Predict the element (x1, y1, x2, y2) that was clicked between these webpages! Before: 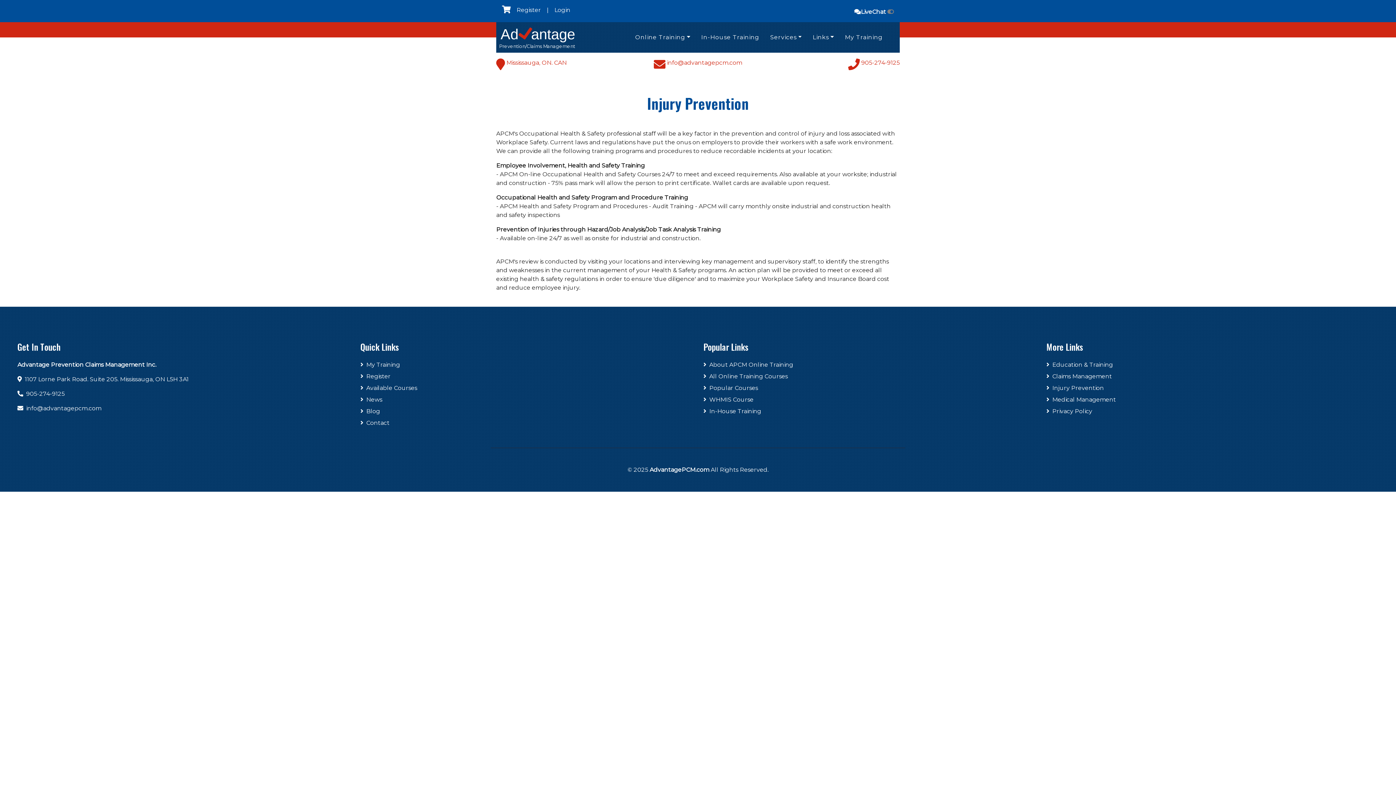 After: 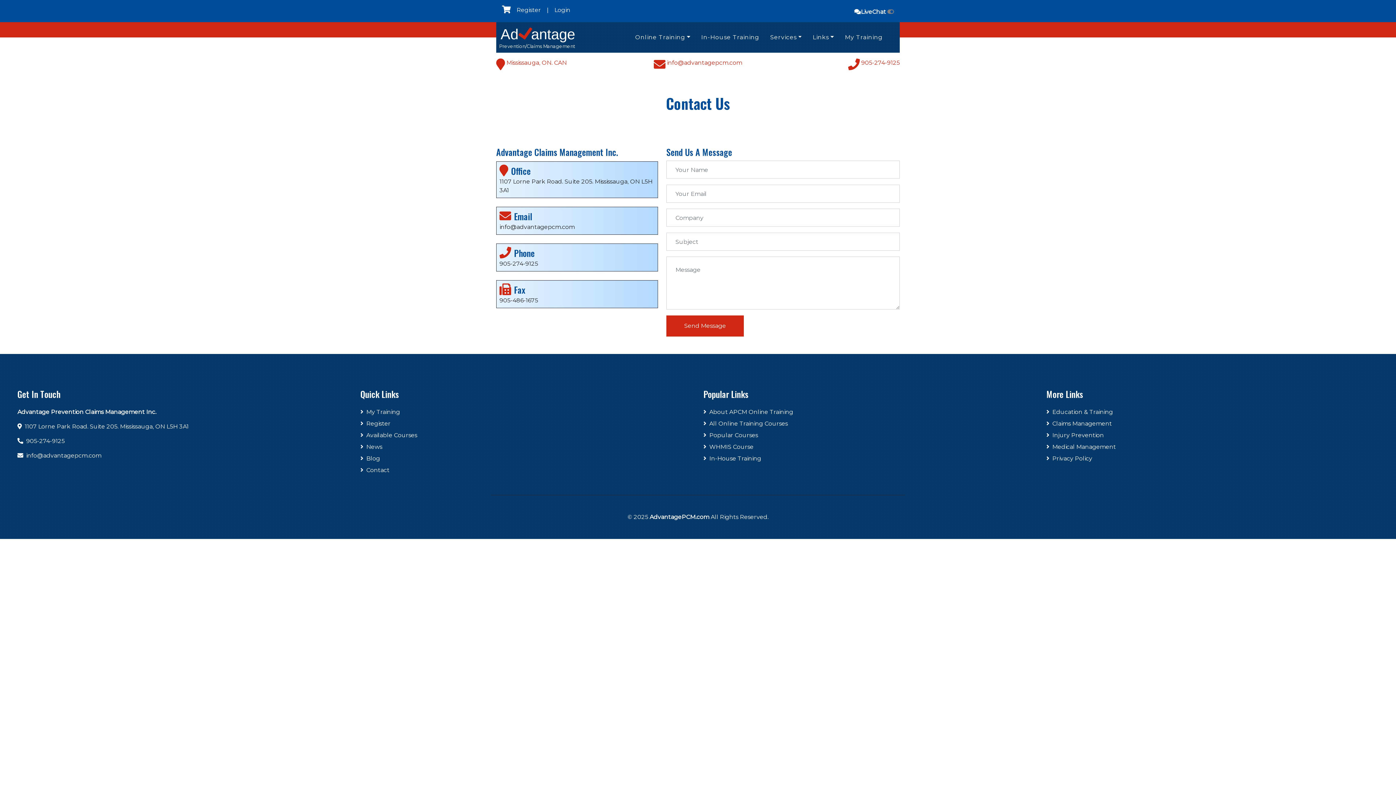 Action: label: Contact bbox: (360, 419, 389, 426)